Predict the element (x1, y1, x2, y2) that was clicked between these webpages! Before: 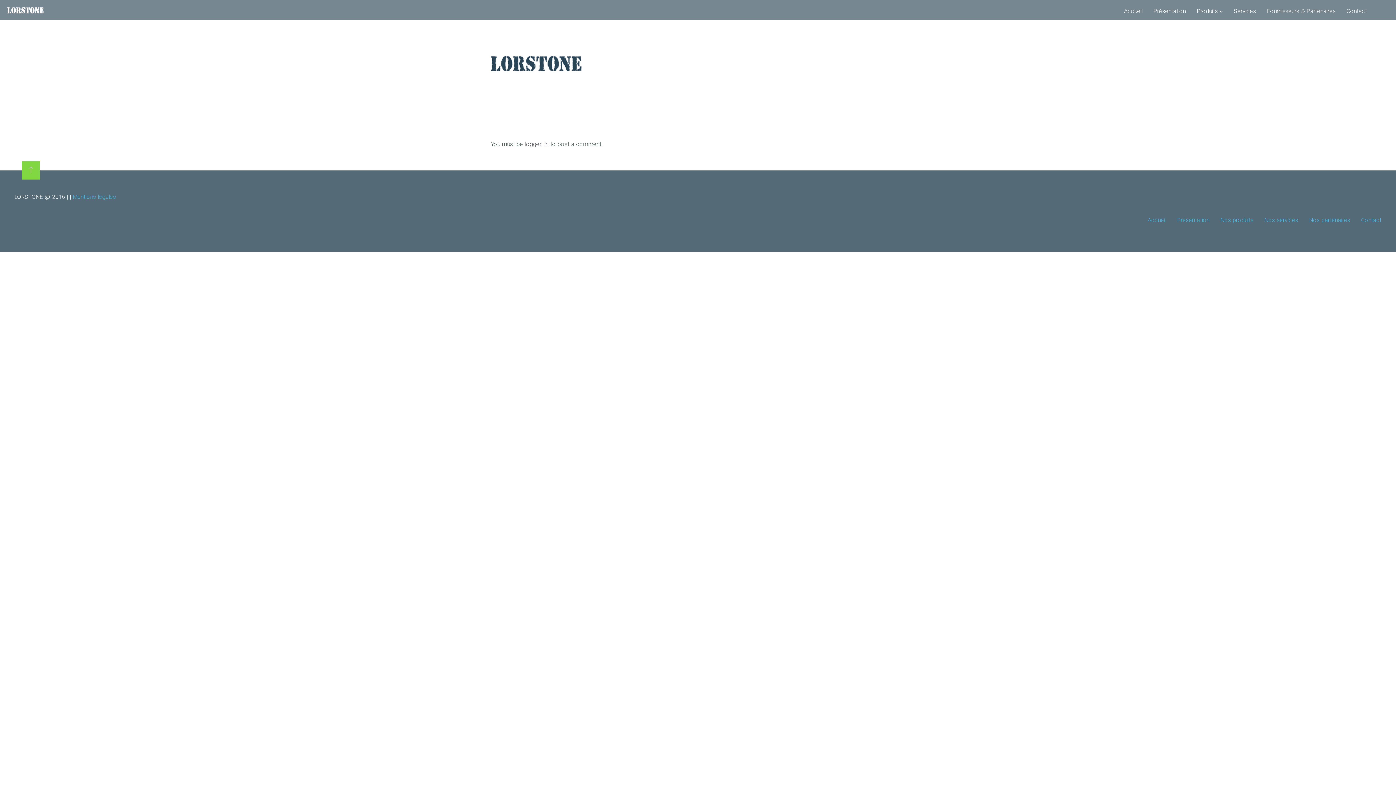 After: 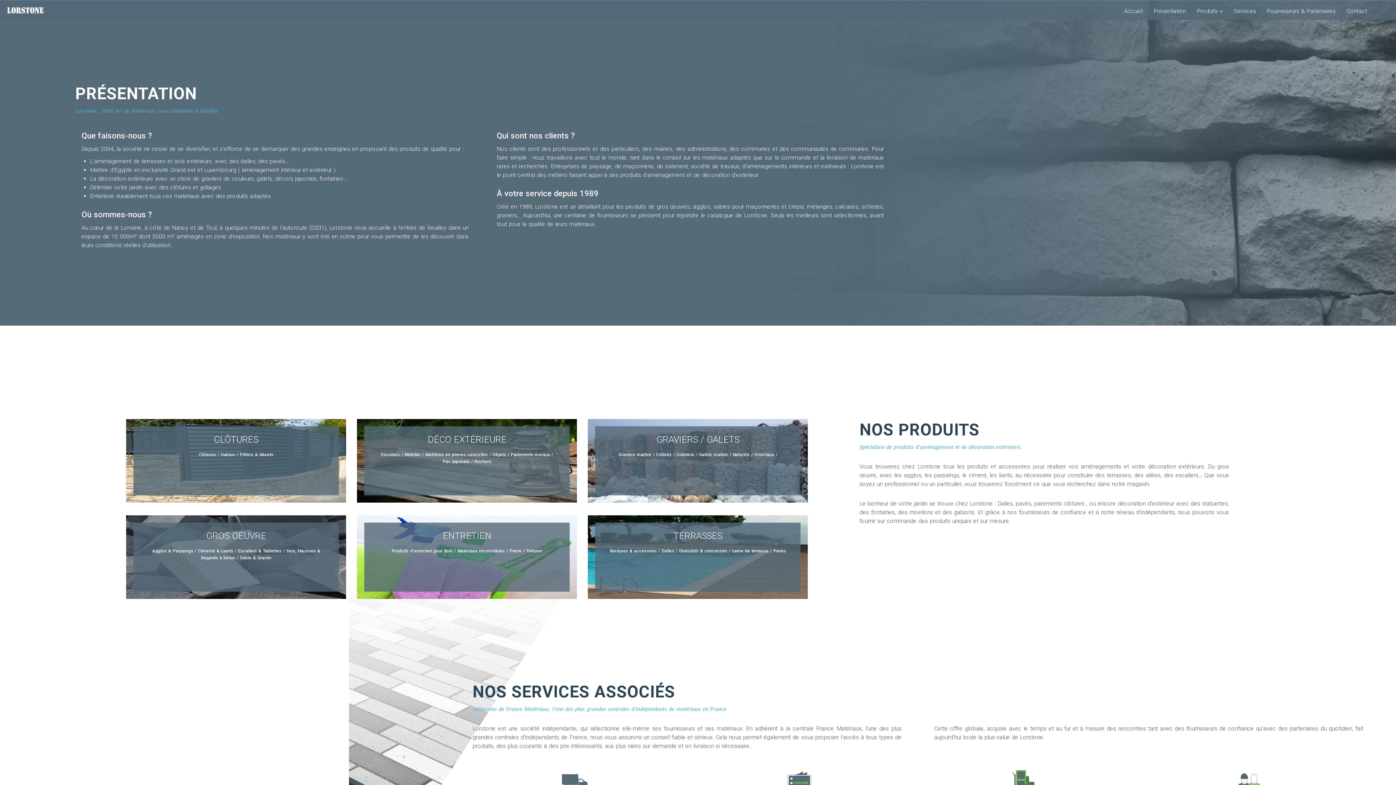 Action: label: Accueil bbox: (1148, 216, 1166, 223)